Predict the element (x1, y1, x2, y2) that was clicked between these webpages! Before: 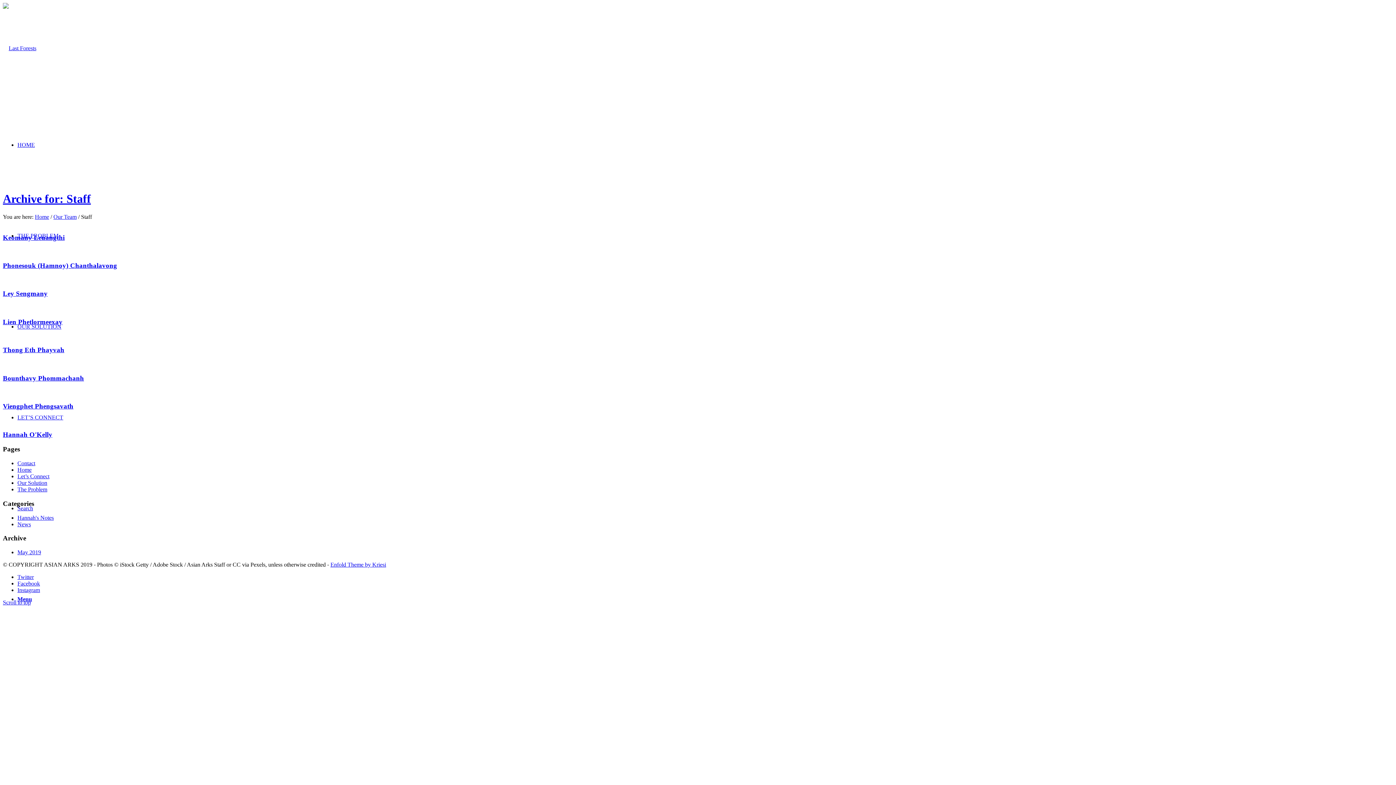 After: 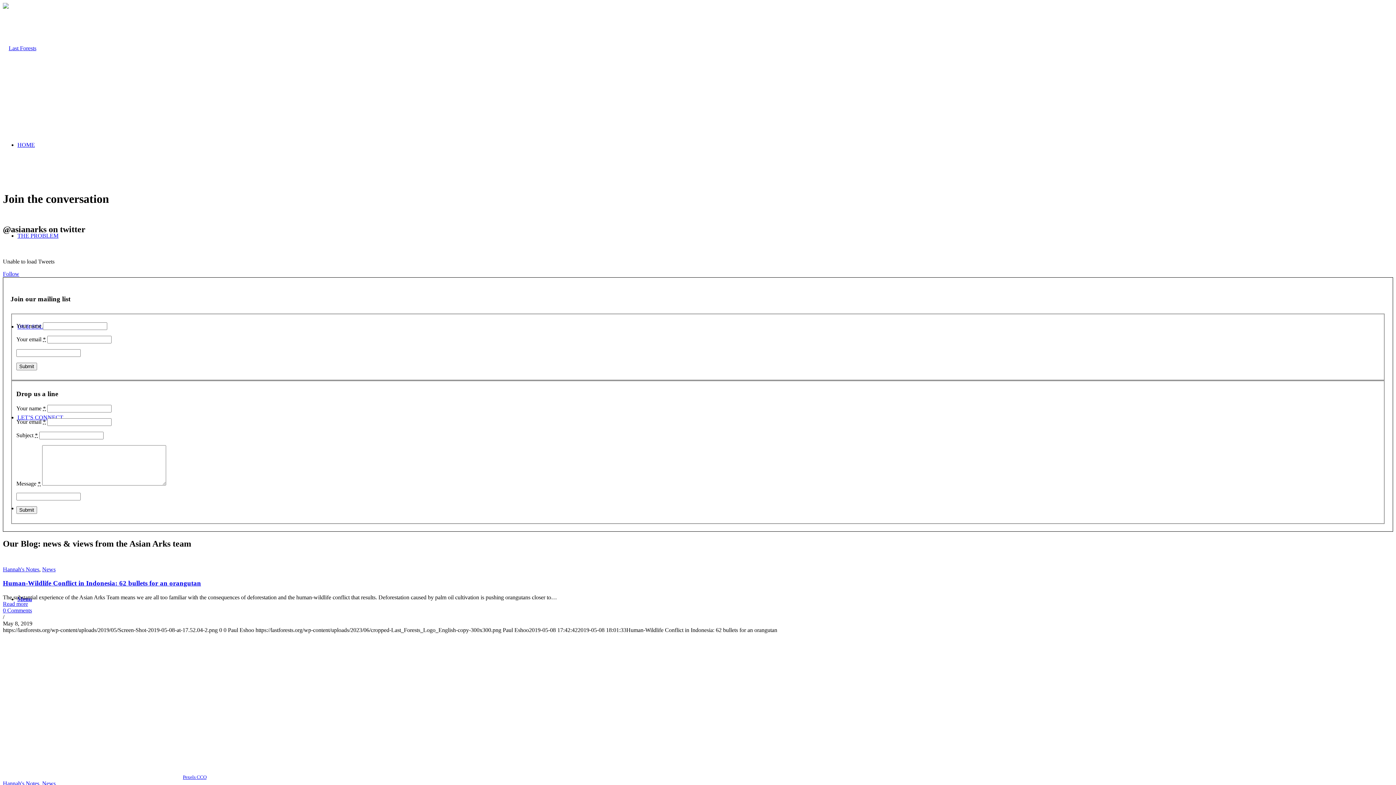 Action: label: LET’S CONNECT bbox: (17, 414, 63, 420)